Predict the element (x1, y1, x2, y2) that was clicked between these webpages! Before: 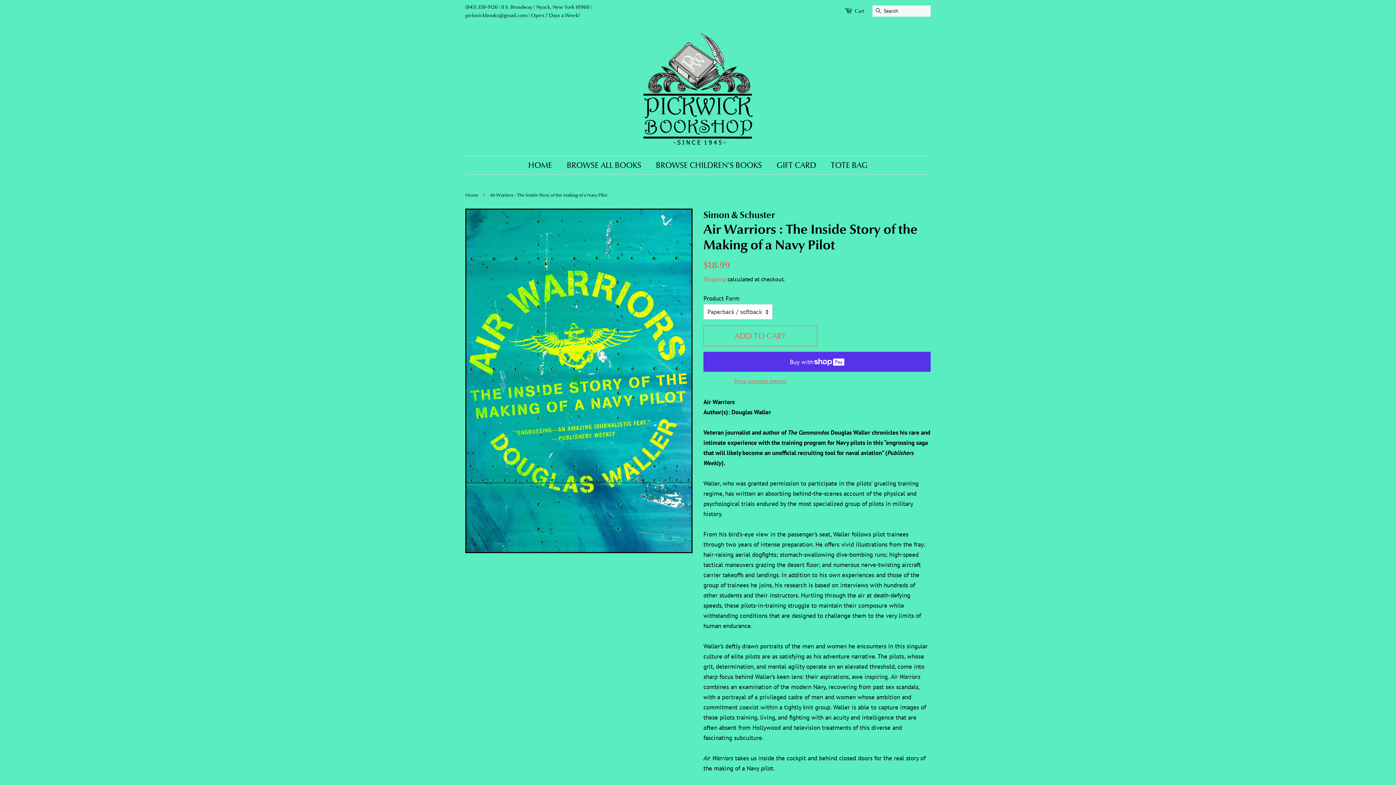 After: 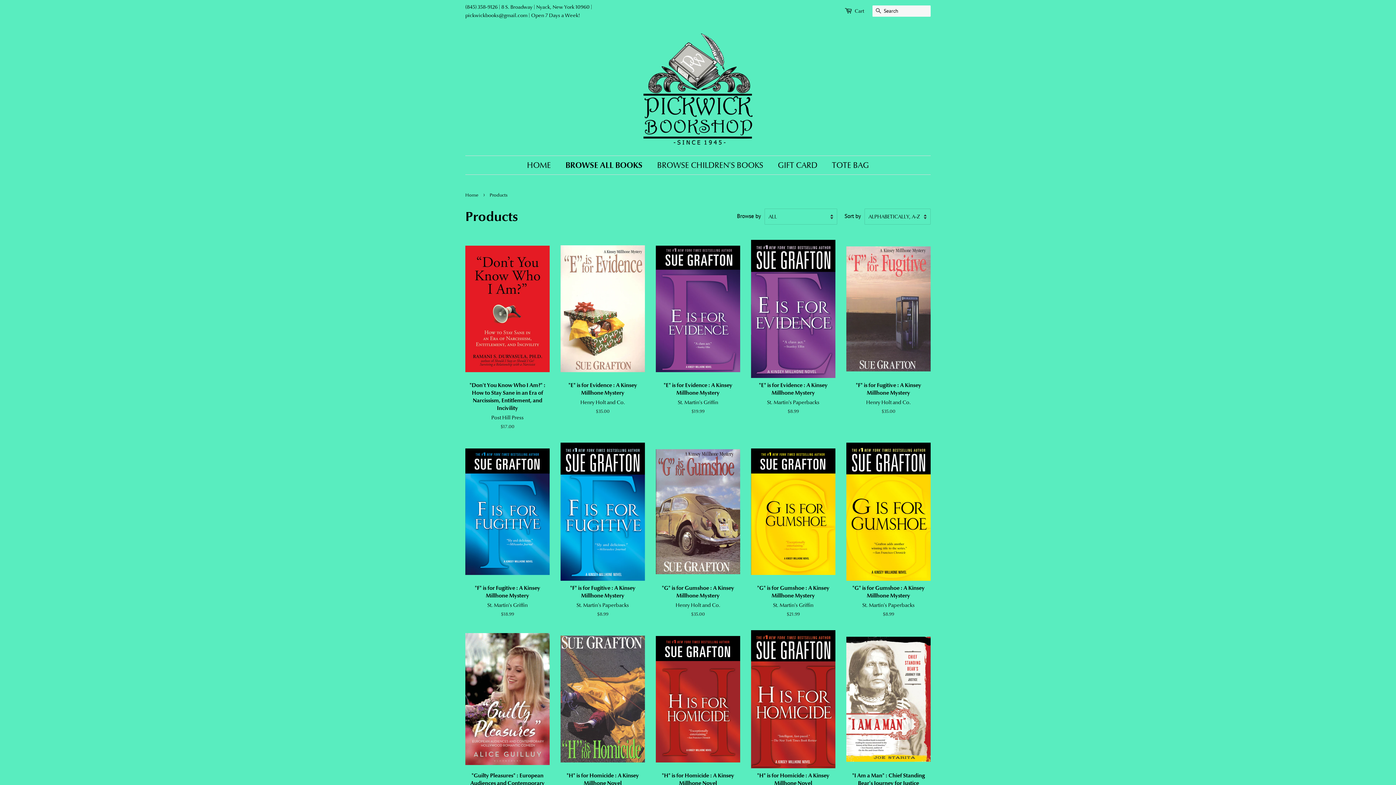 Action: label: BROWSE ALL BOOKS bbox: (561, 156, 648, 174)